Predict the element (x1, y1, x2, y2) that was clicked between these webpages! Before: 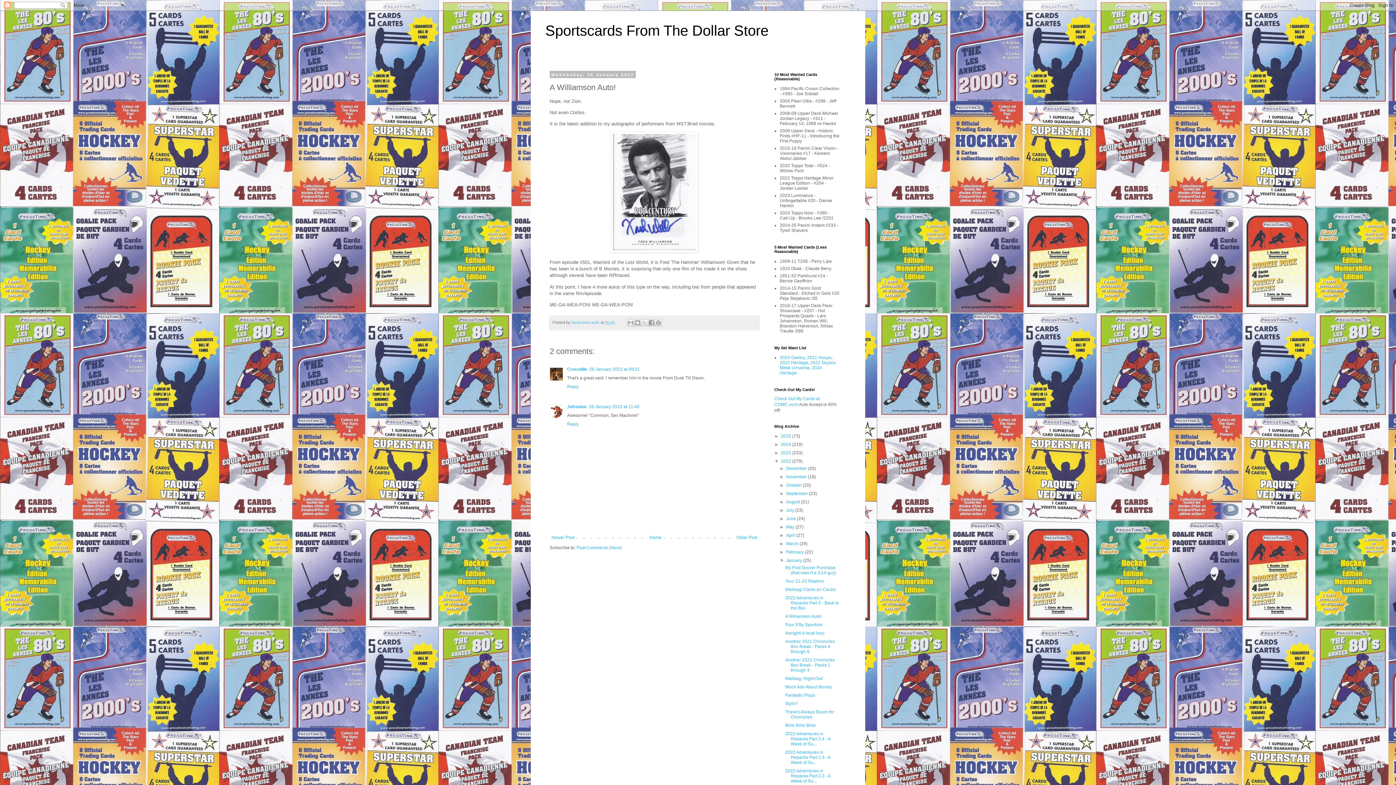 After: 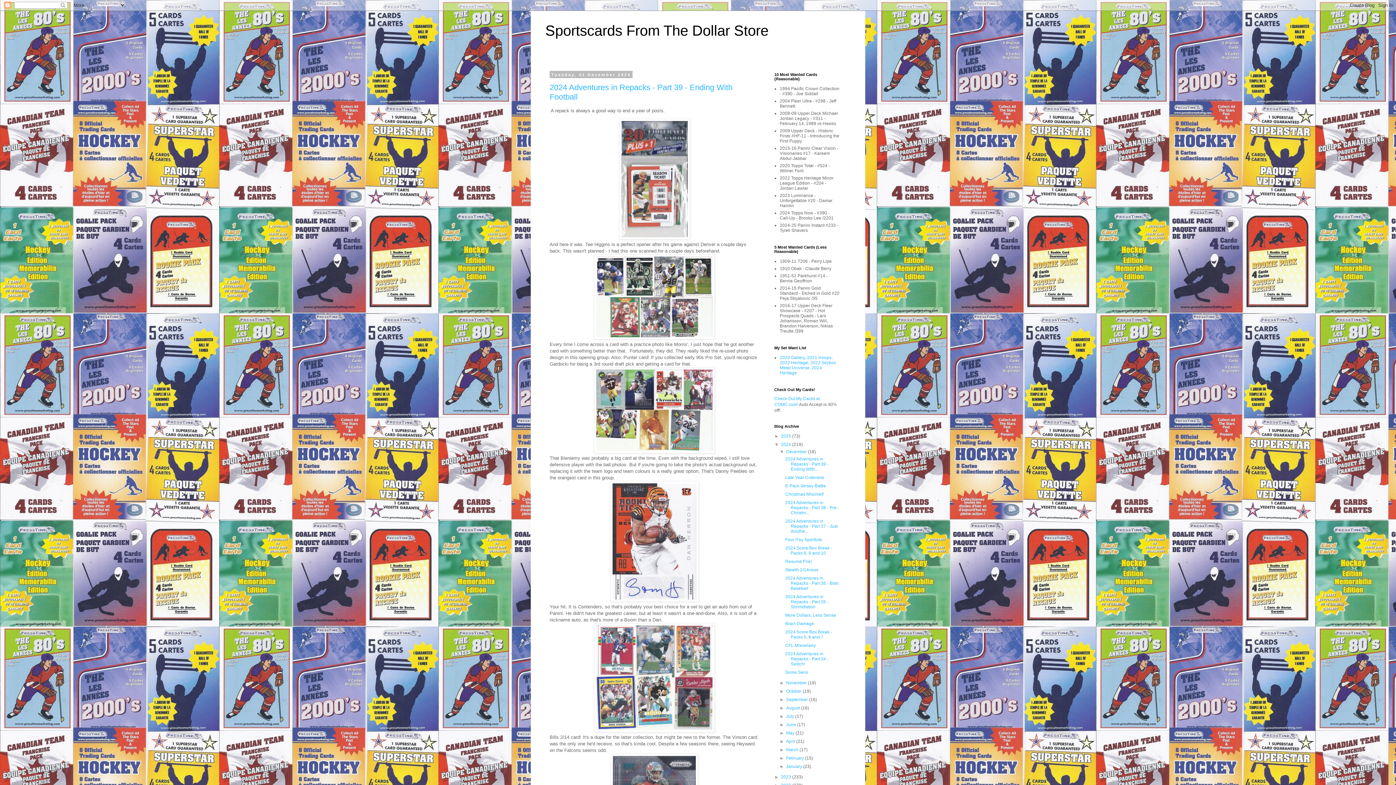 Action: bbox: (781, 442, 792, 447) label: 2024 